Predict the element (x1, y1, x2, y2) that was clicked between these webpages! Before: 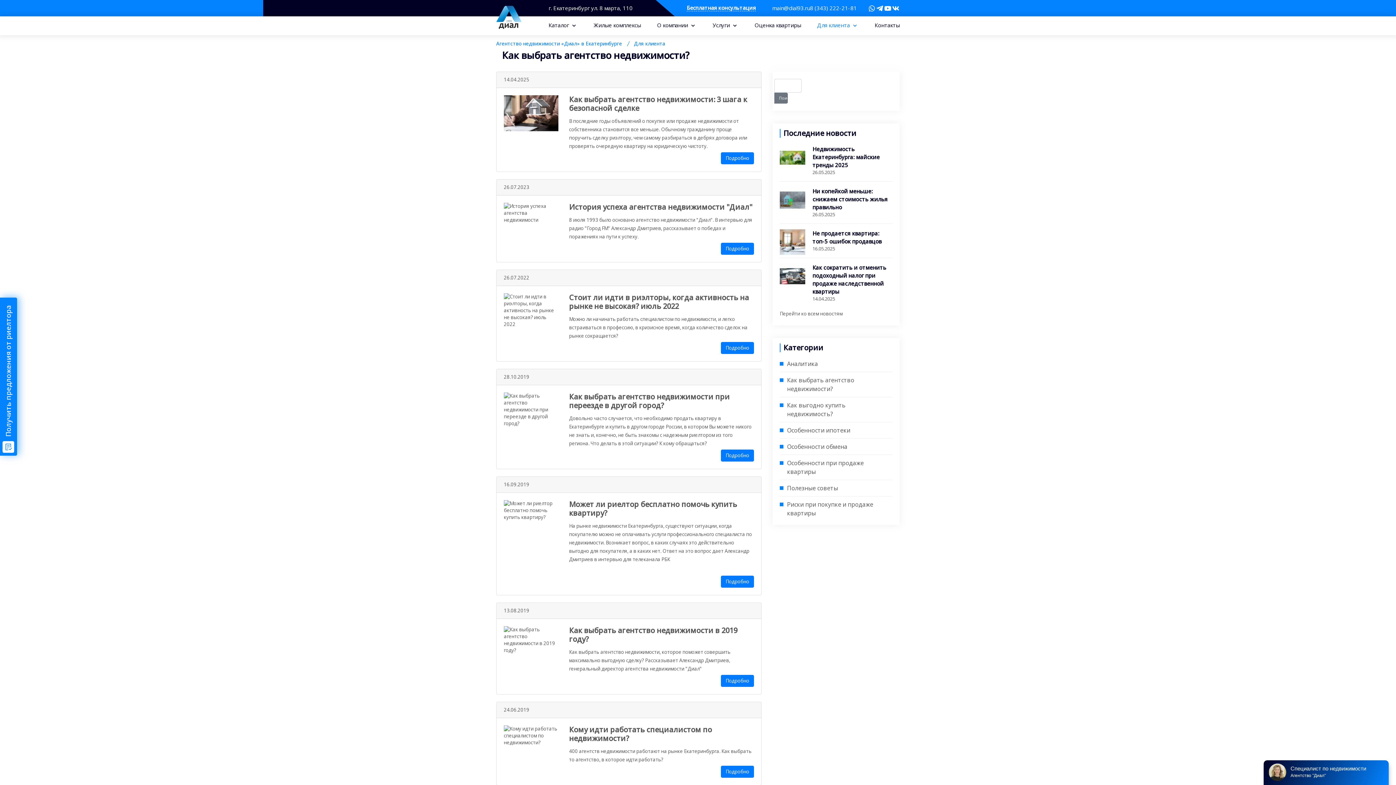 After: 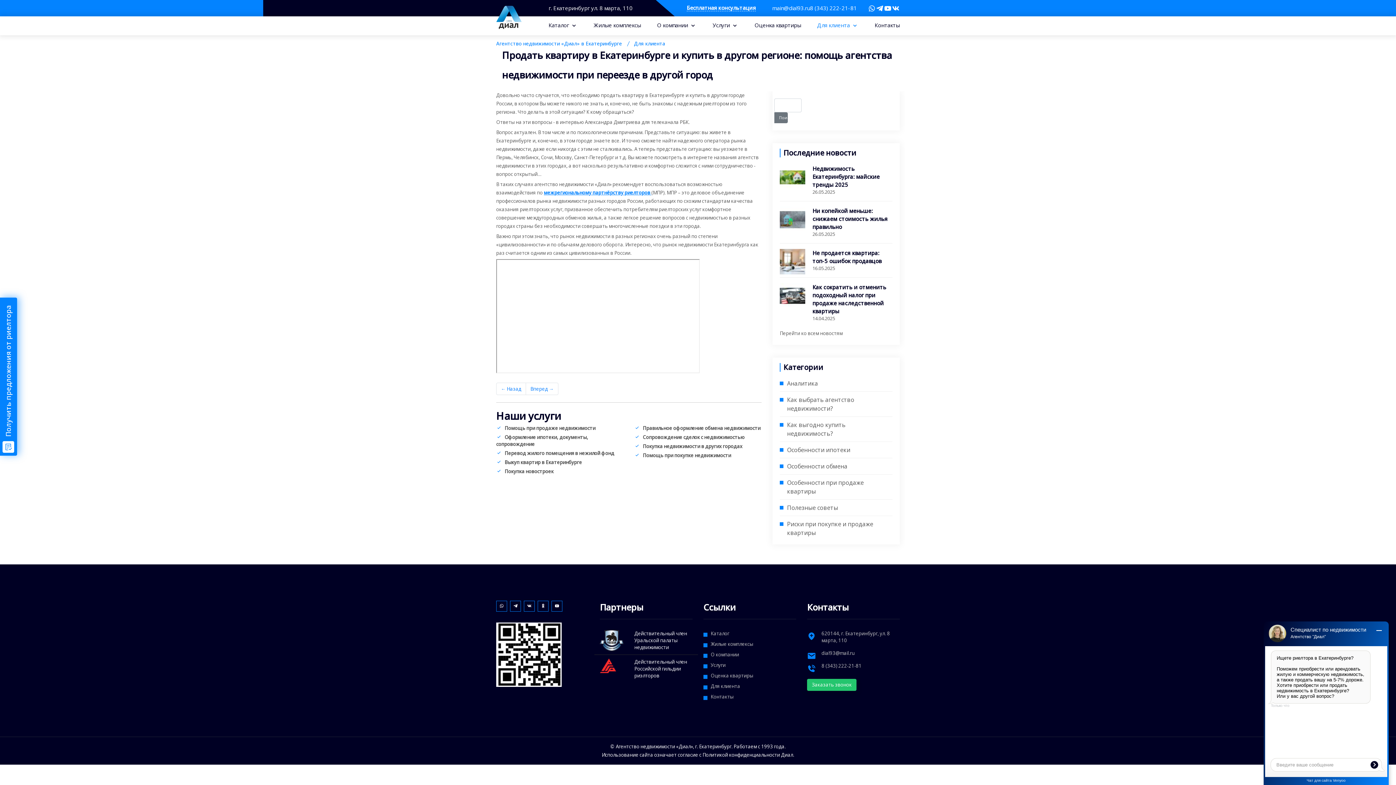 Action: bbox: (721, 449, 754, 461) label: Подробно